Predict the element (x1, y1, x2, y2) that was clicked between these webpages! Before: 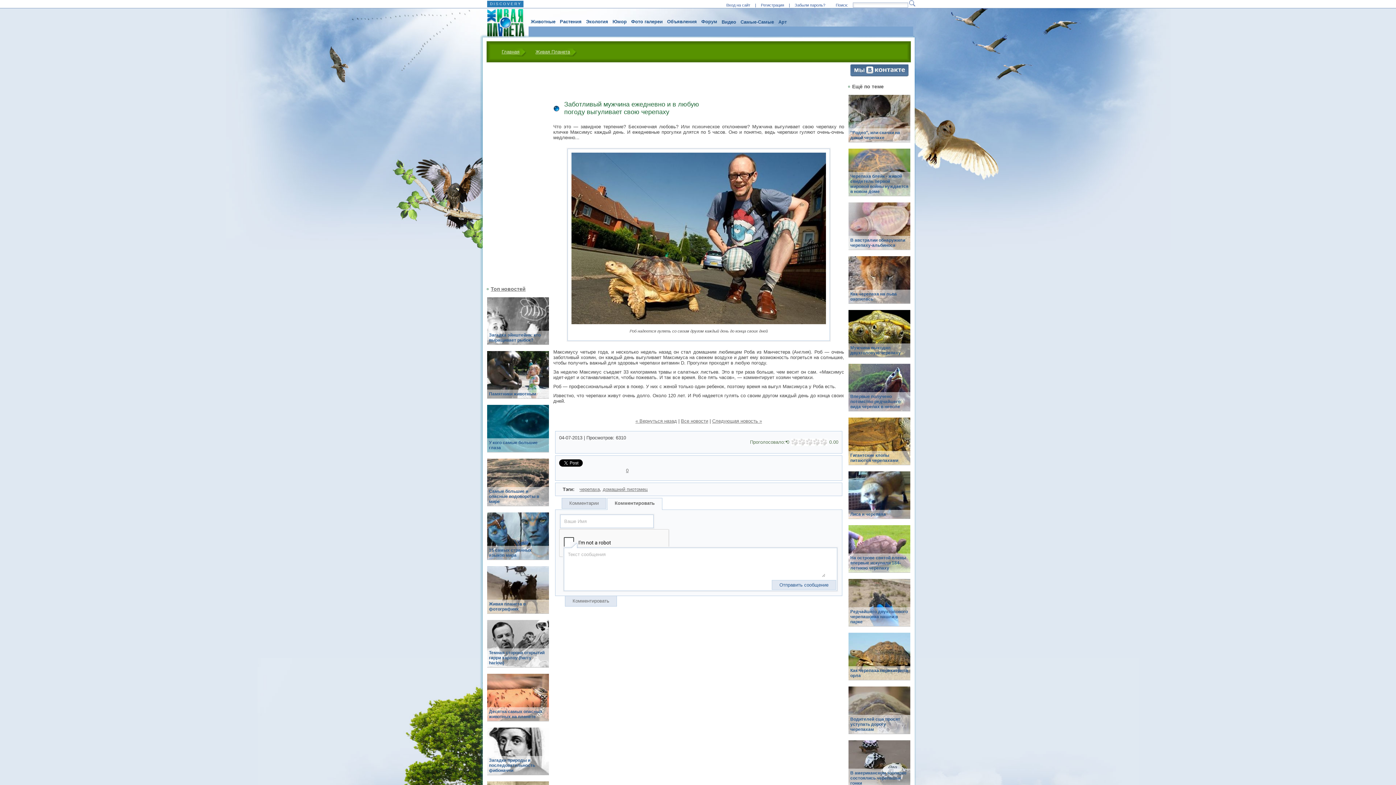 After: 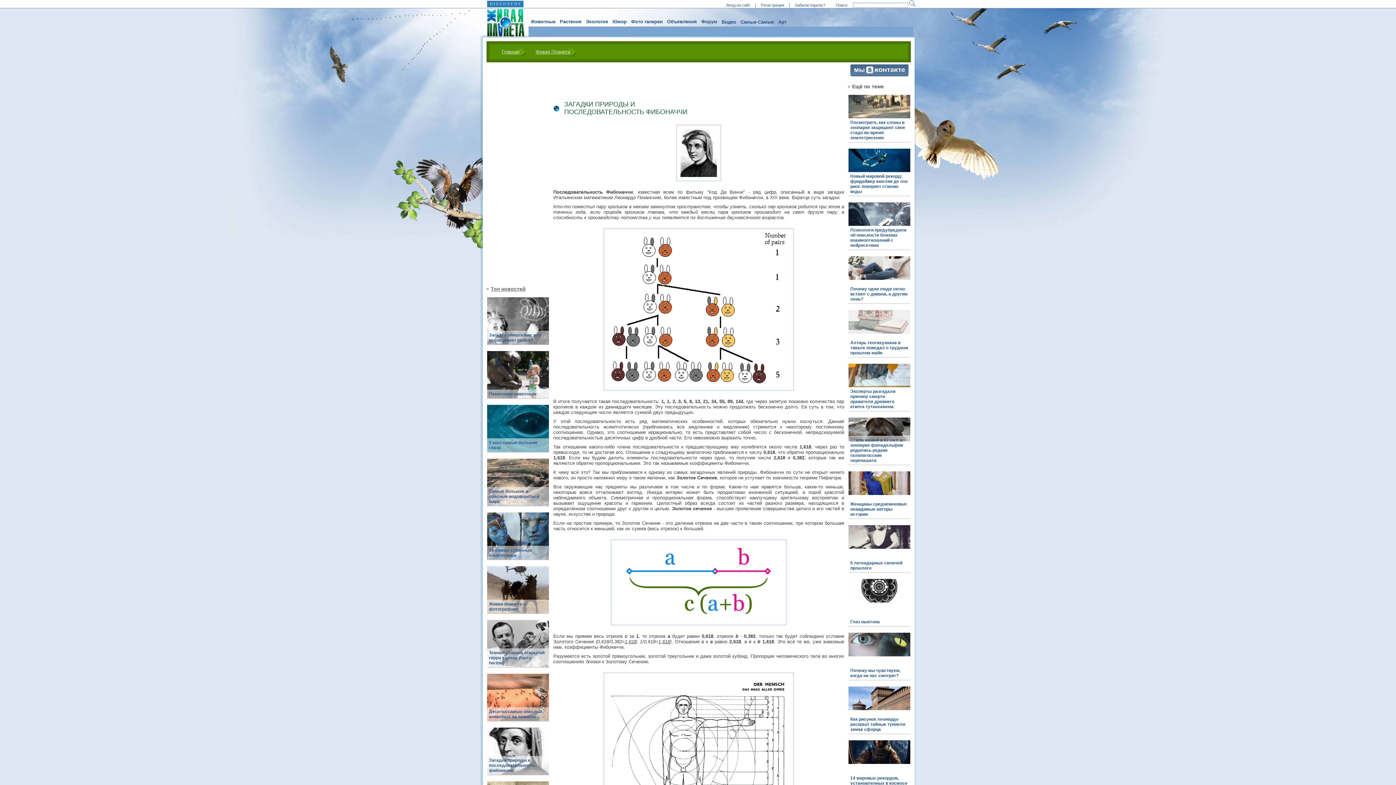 Action: bbox: (487, 728, 549, 783)